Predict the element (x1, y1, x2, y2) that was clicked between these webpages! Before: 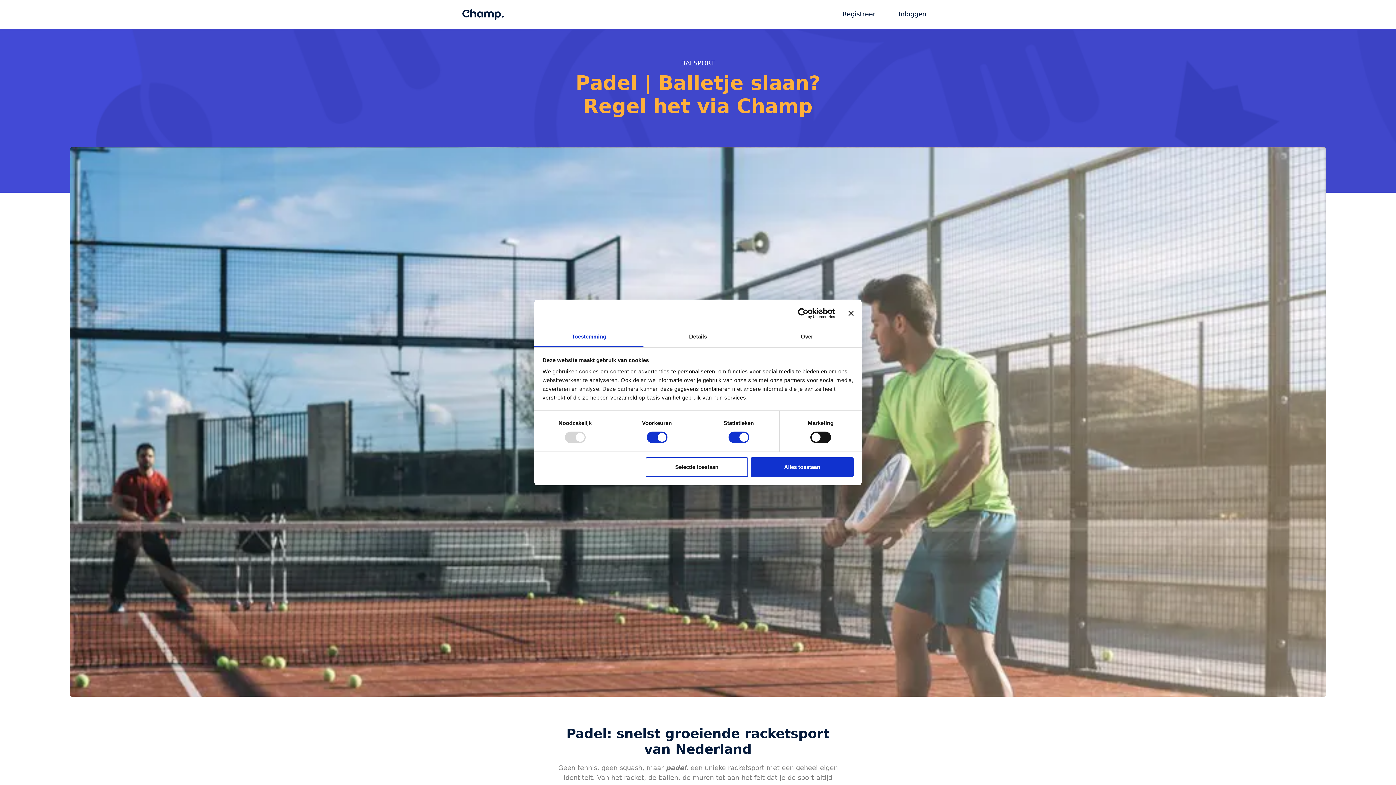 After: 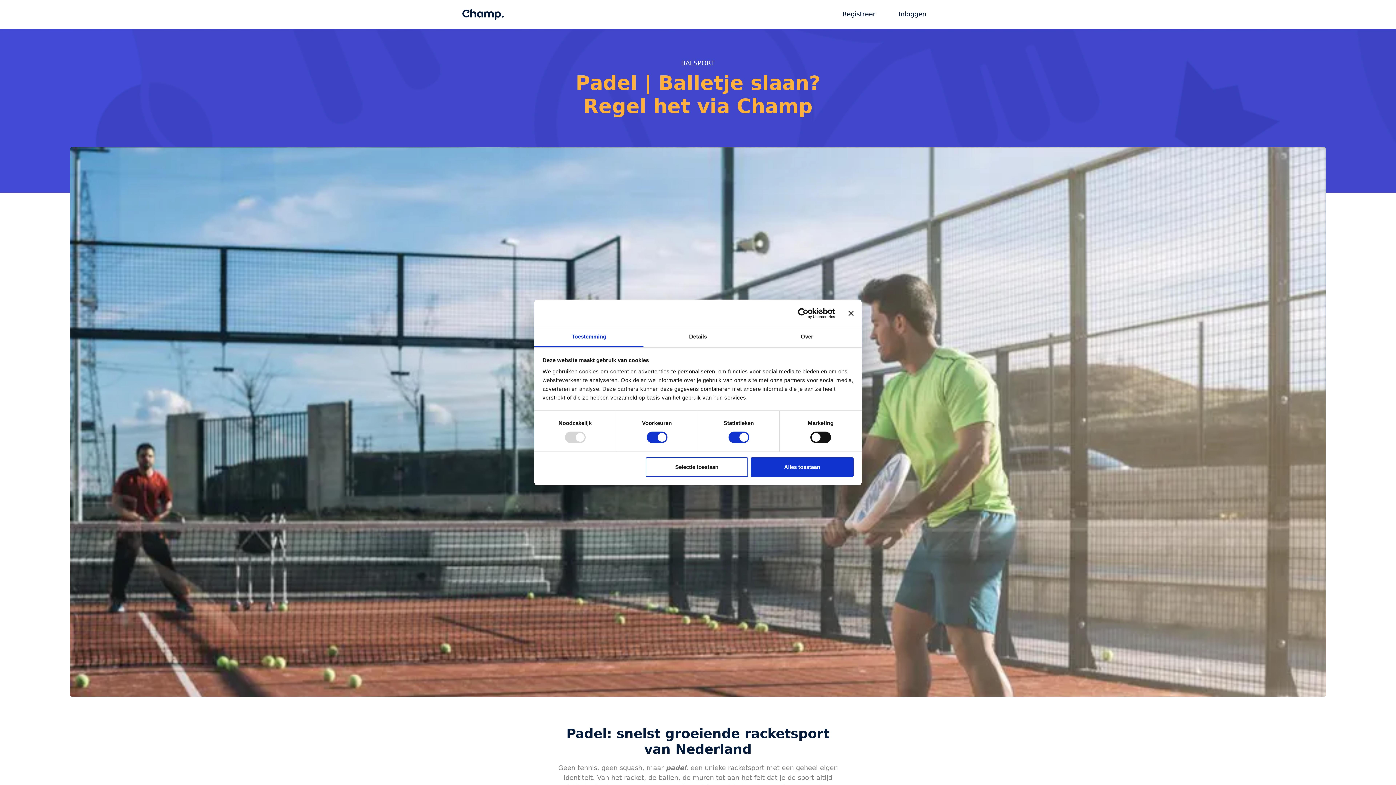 Action: bbox: (534, 327, 643, 347) label: Toestemming